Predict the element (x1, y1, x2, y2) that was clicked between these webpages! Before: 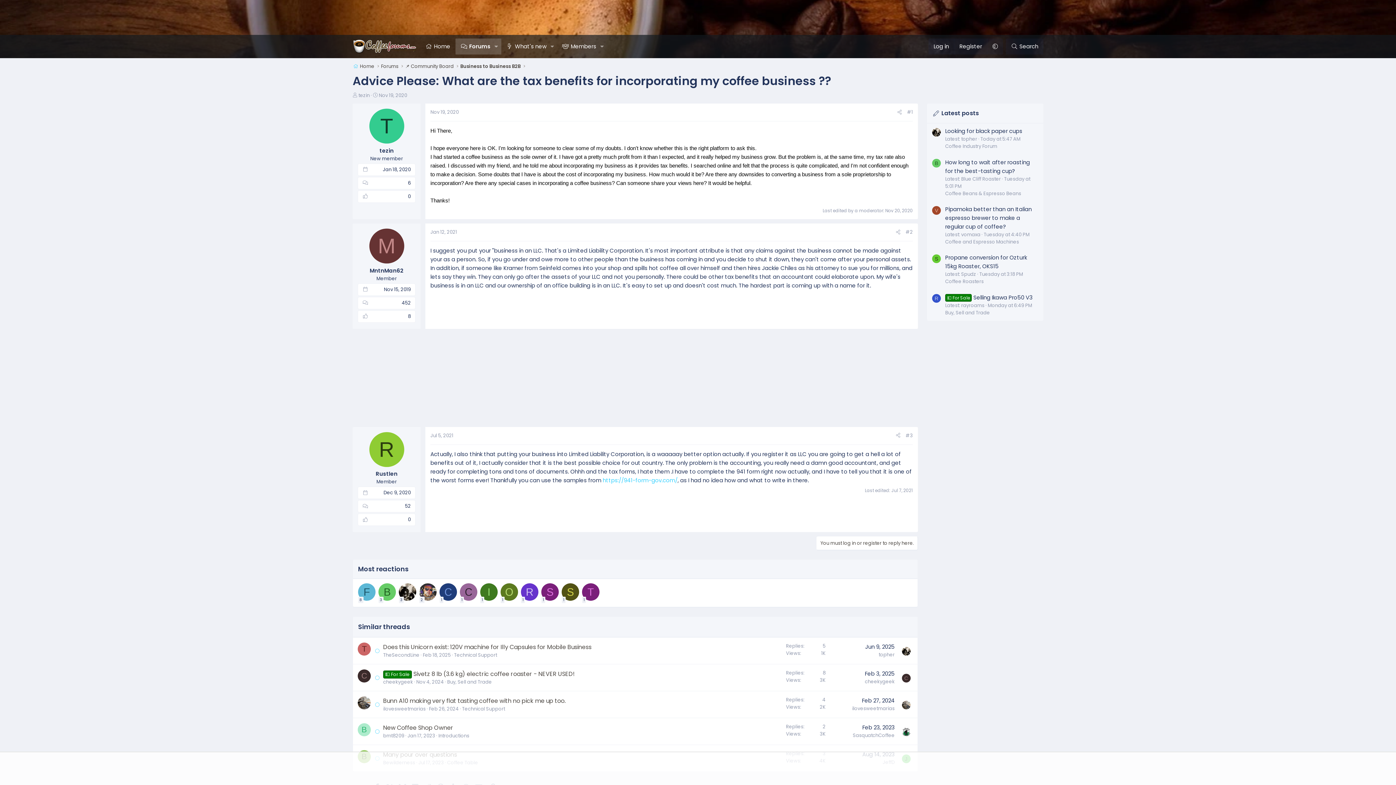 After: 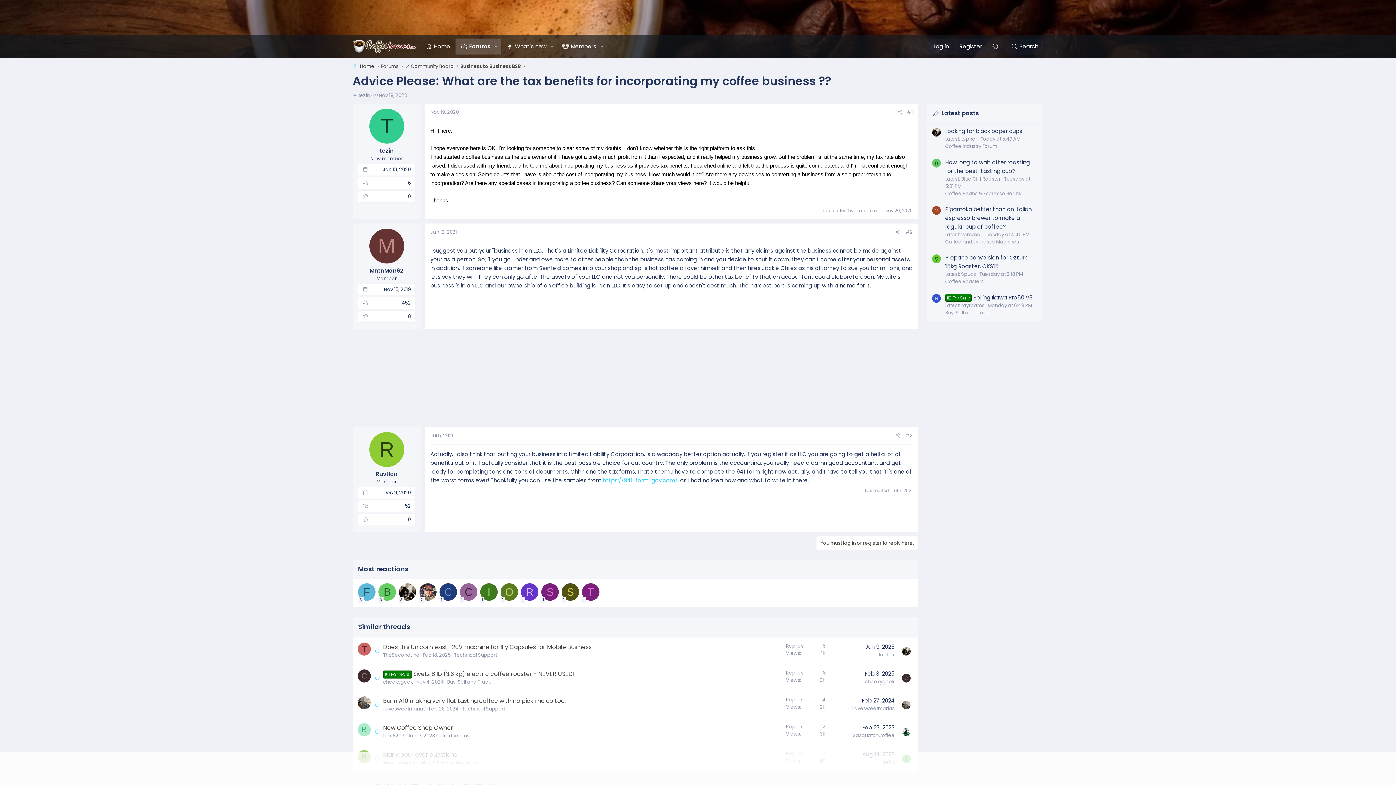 Action: label: O bbox: (500, 583, 518, 601)